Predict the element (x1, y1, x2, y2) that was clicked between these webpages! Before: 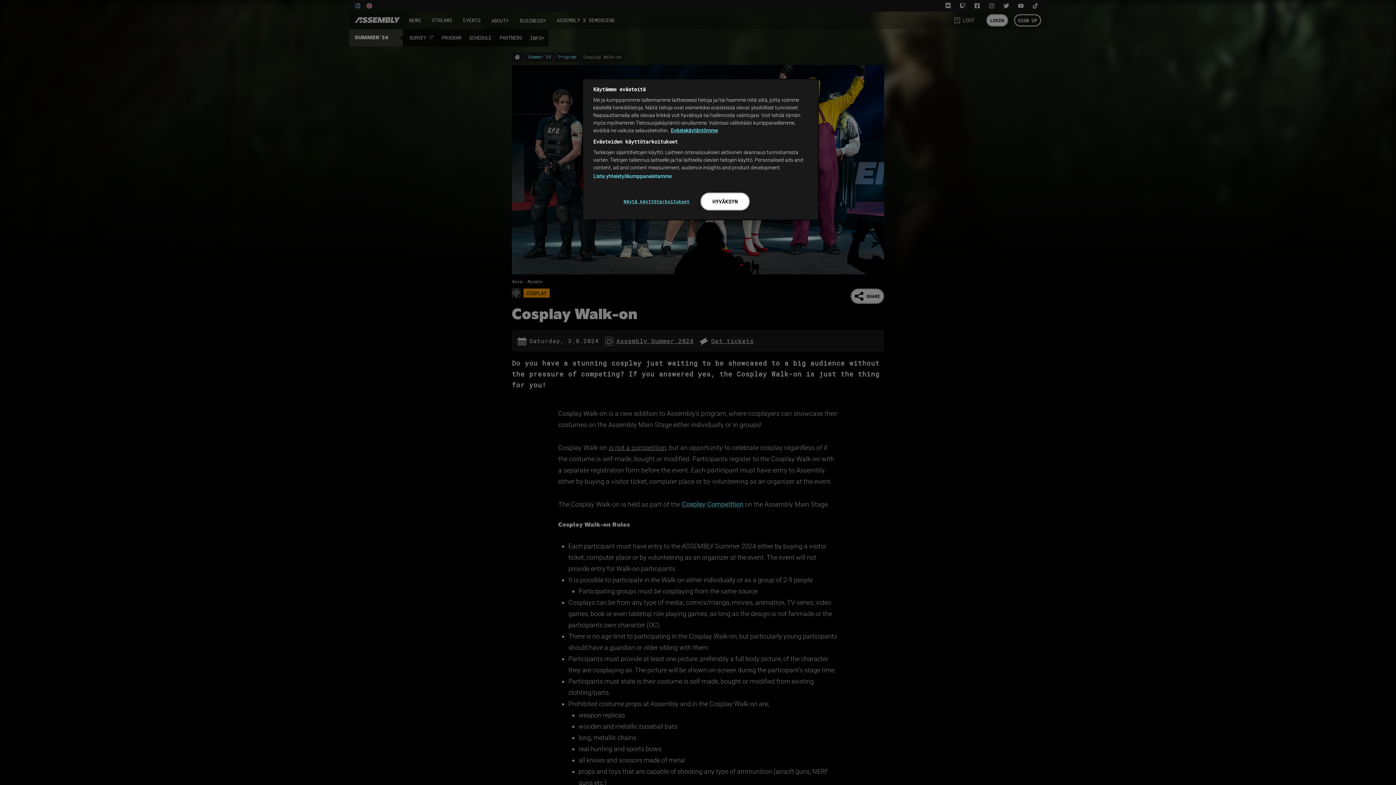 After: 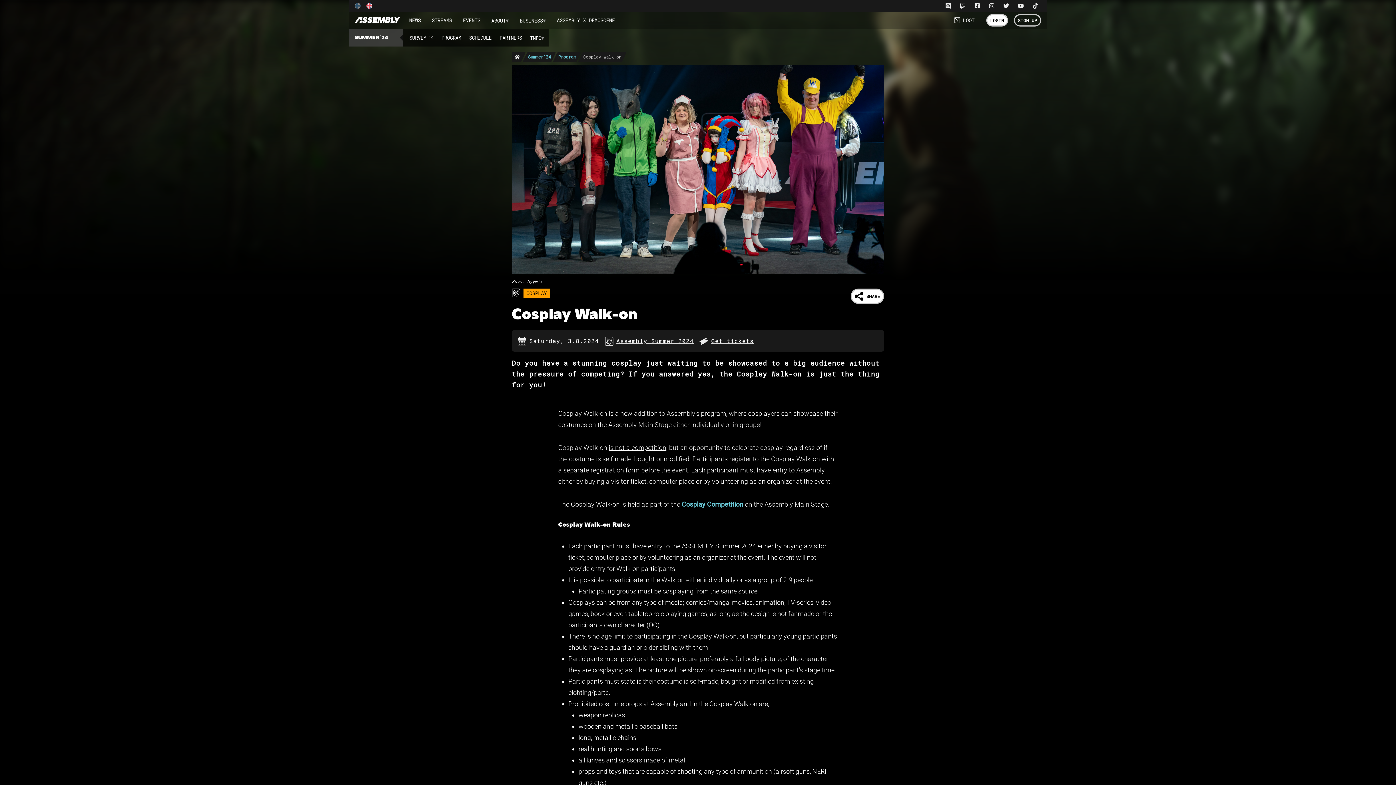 Action: bbox: (700, 192, 749, 210) label: HYVÄKSYN